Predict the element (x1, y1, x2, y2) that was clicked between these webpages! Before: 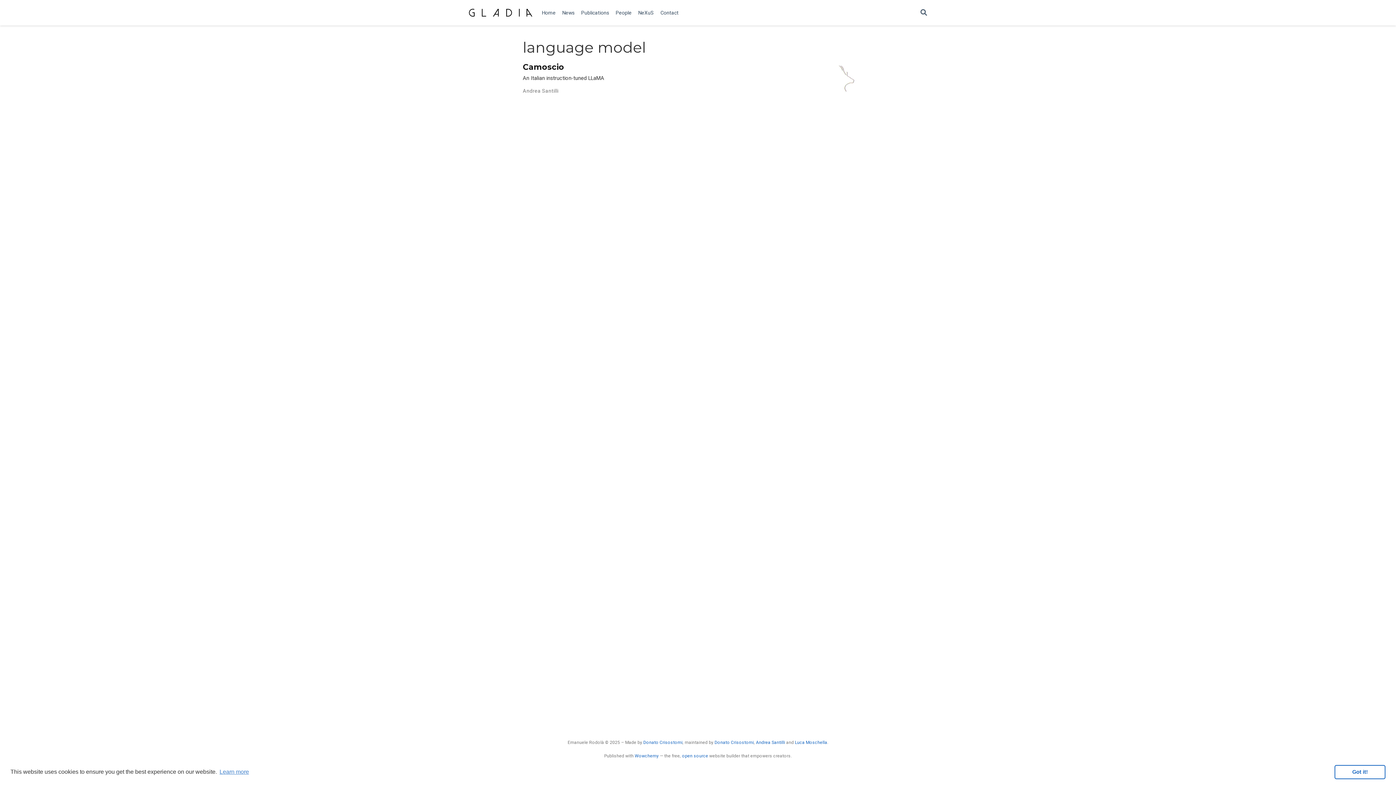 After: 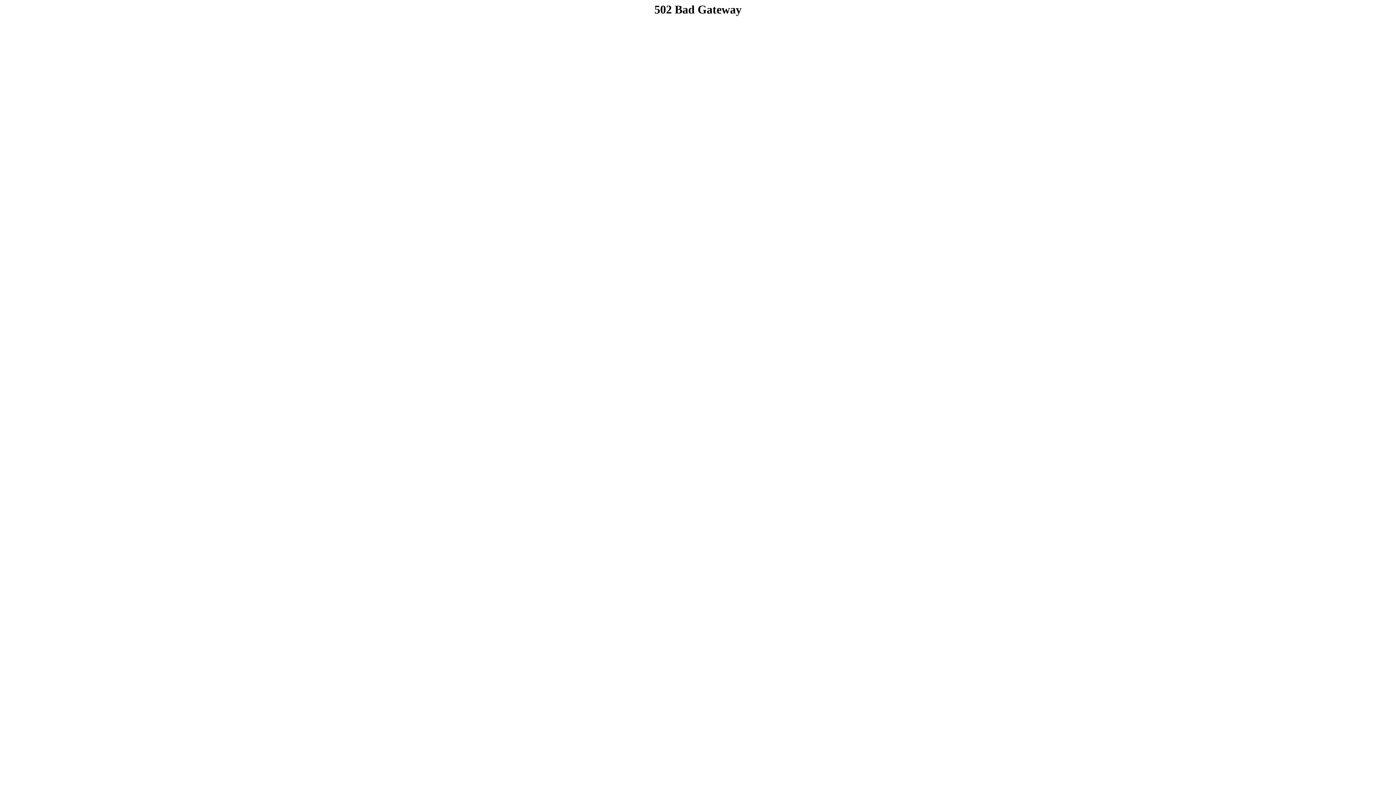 Action: bbox: (538, 6, 559, 19) label: Home